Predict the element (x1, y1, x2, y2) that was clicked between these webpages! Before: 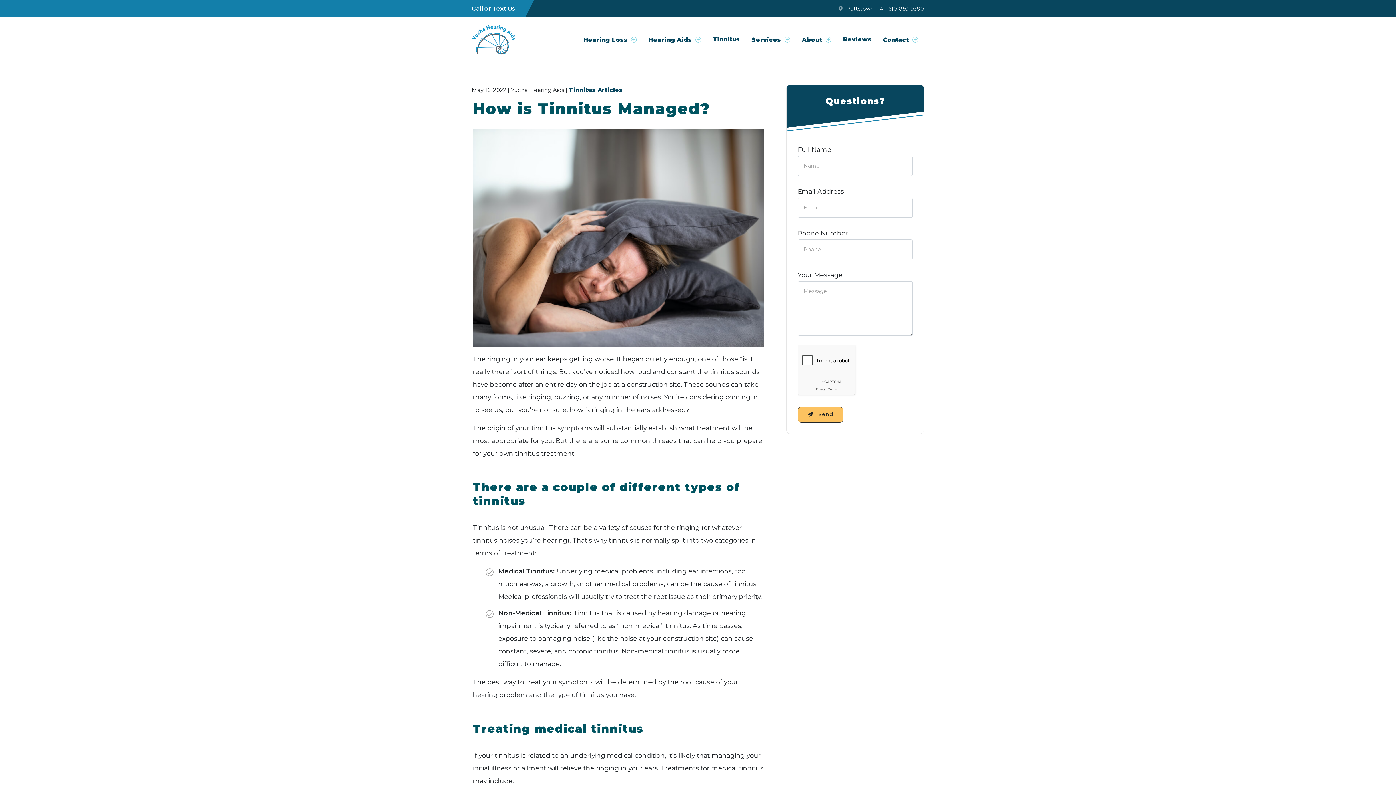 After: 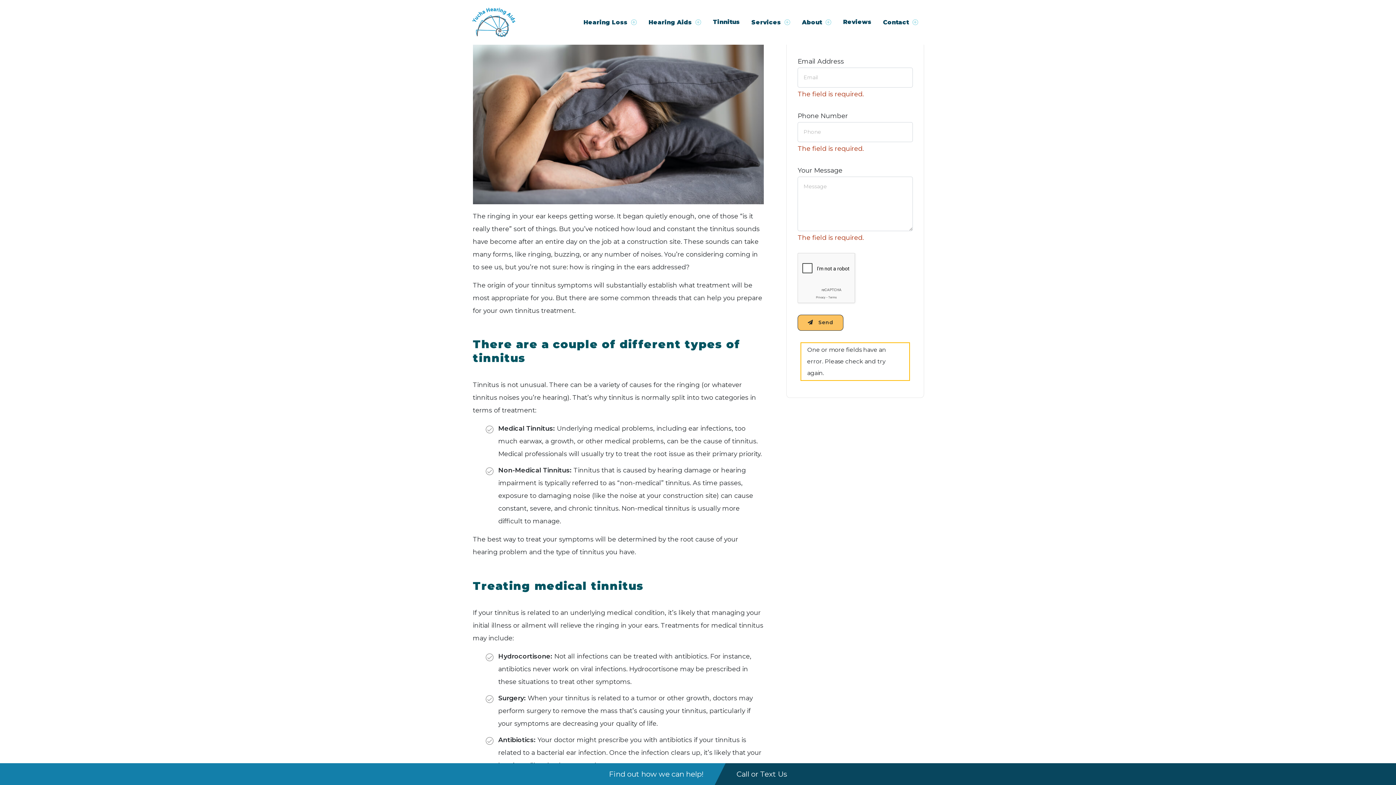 Action: bbox: (797, 406, 843, 422) label: Send